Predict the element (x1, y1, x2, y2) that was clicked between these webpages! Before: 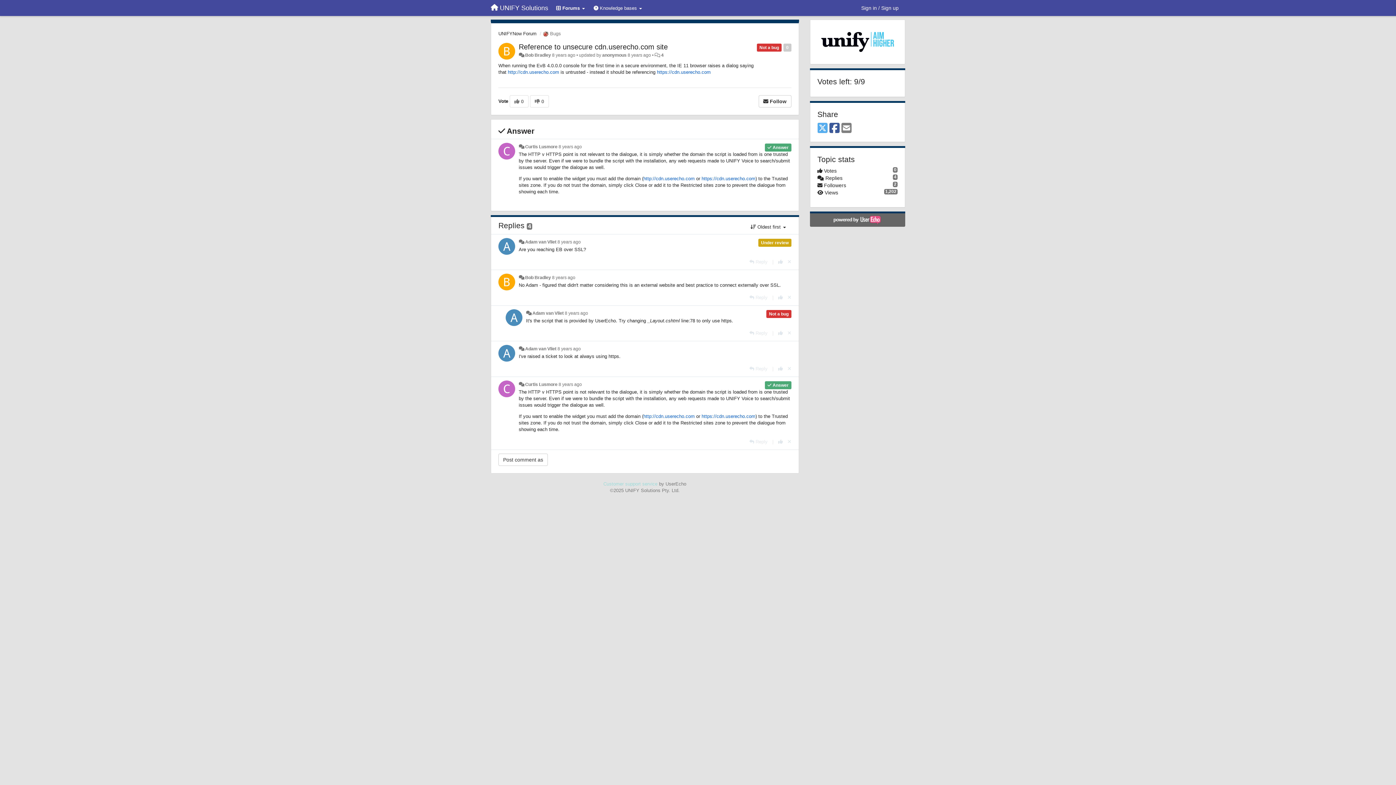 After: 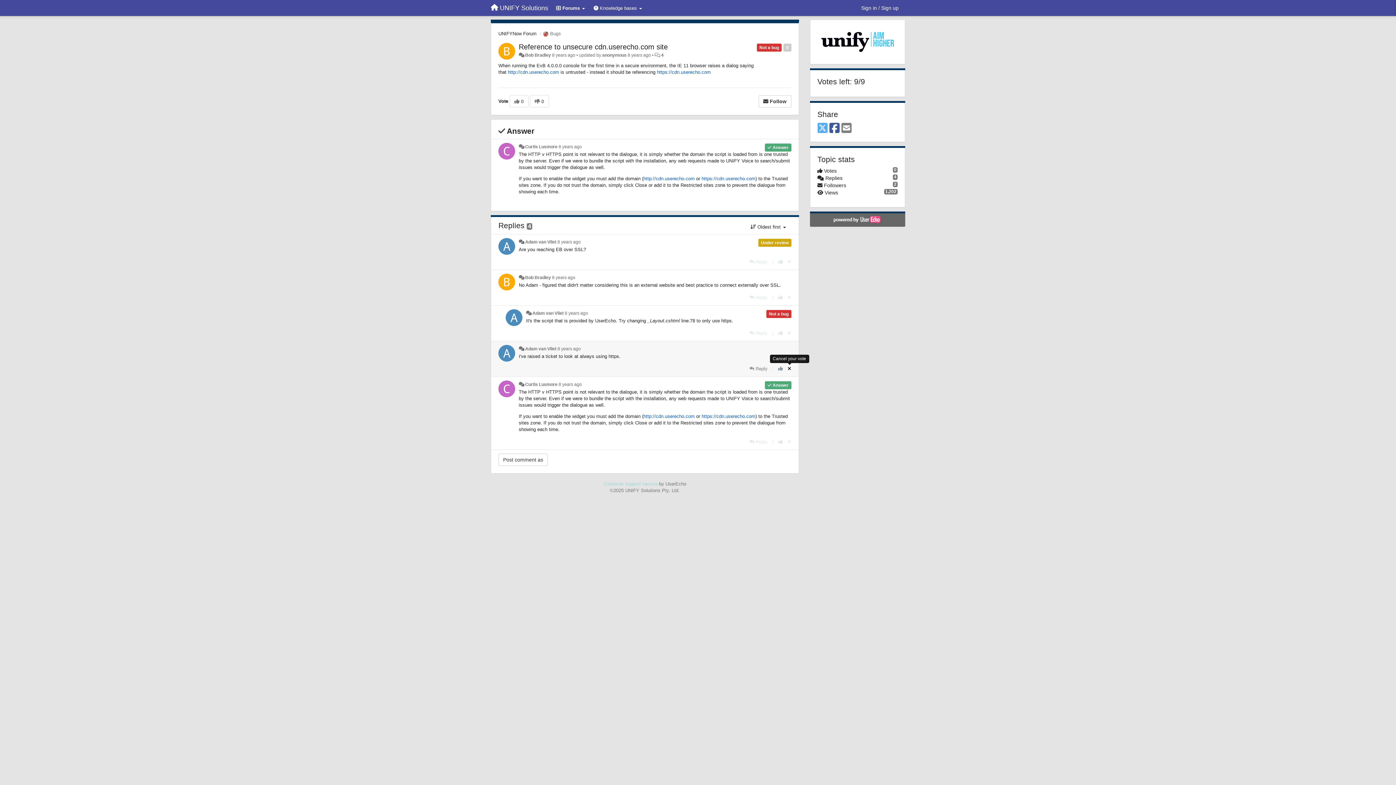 Action: bbox: (787, 366, 791, 371) label: Cancel your vote